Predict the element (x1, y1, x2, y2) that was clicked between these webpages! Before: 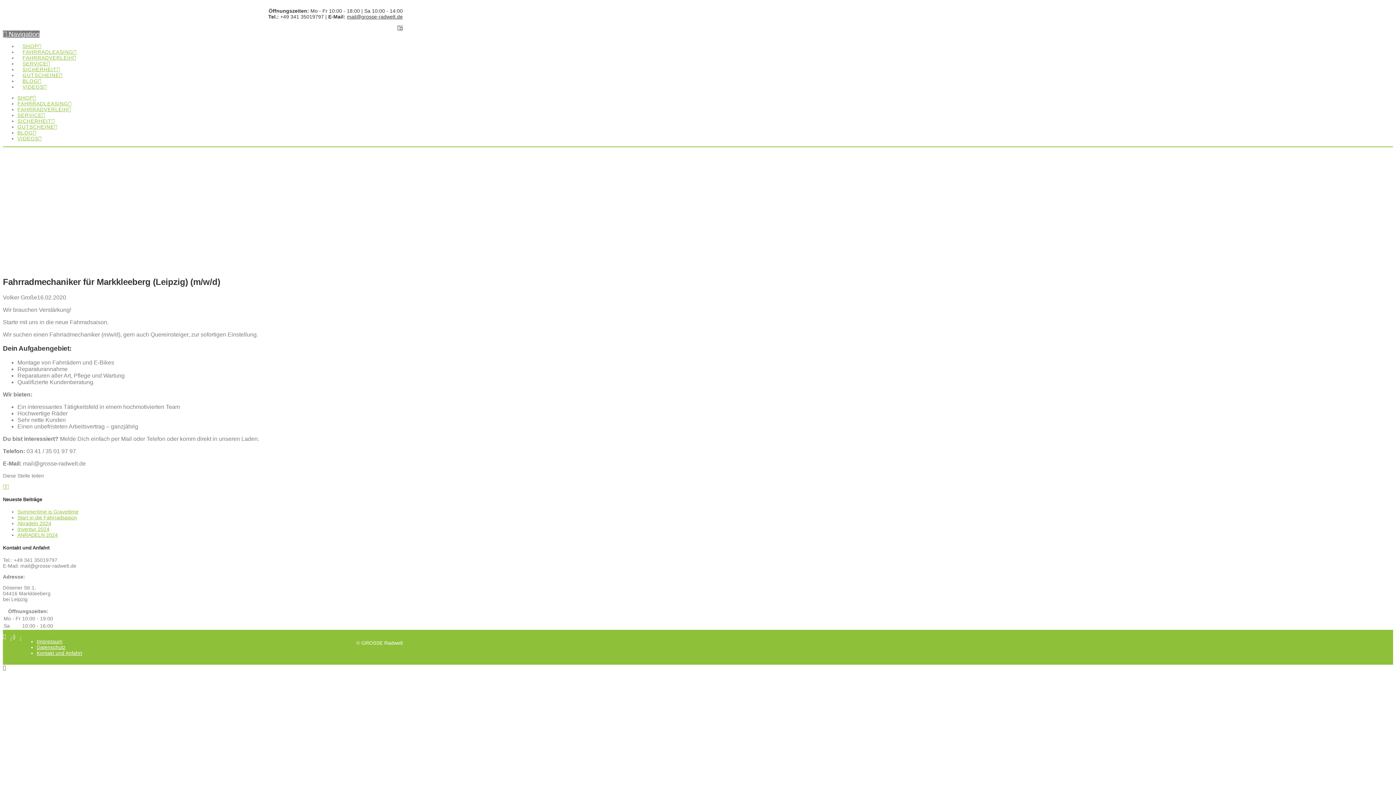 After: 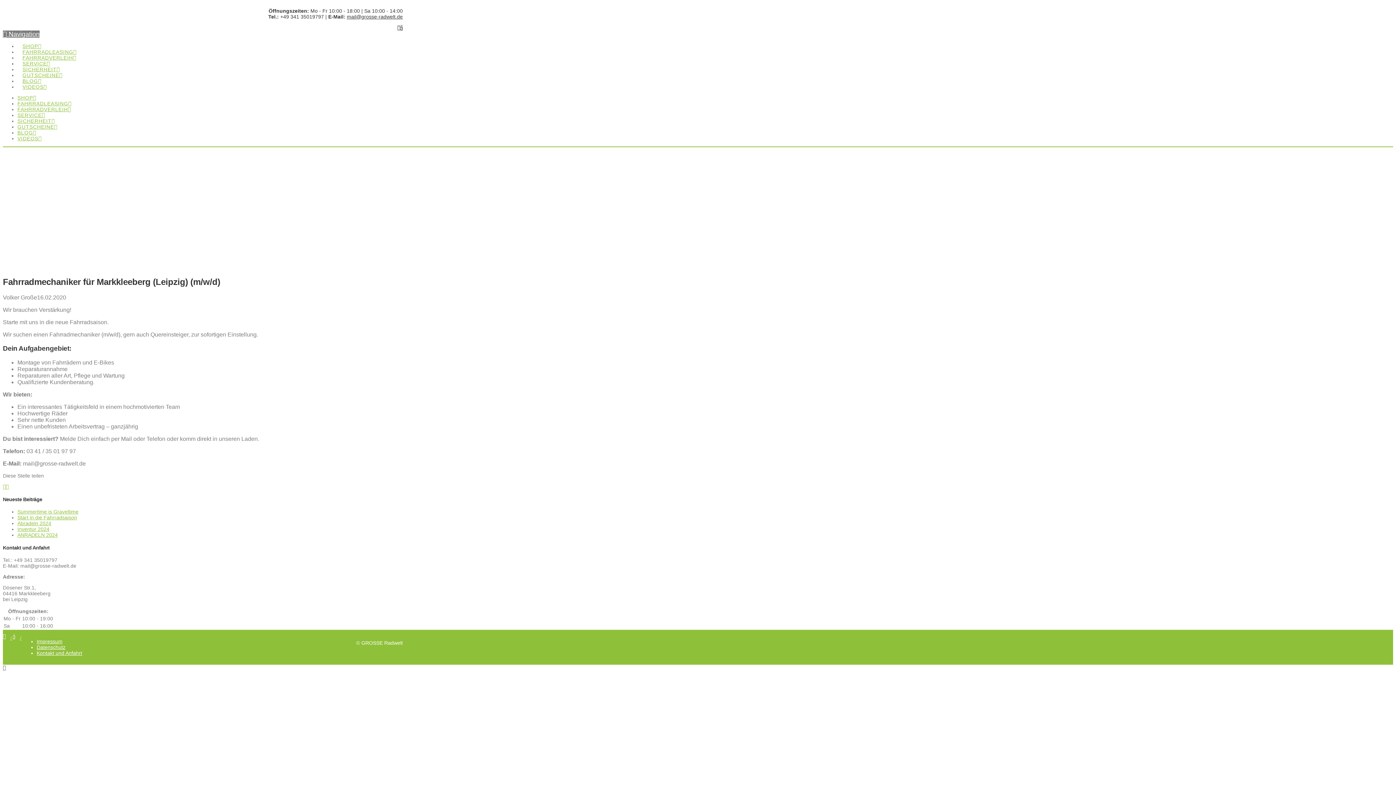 Action: bbox: (400, 24, 402, 30)